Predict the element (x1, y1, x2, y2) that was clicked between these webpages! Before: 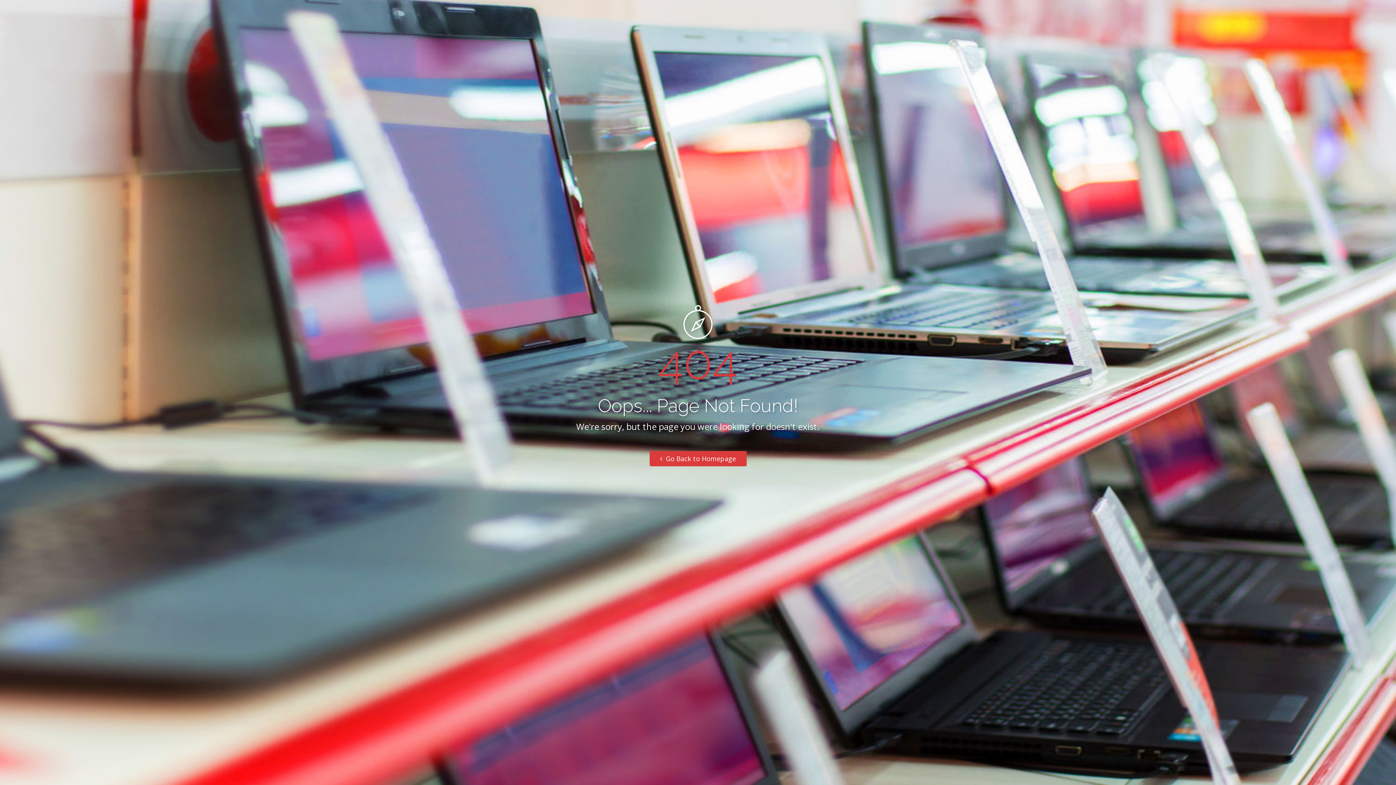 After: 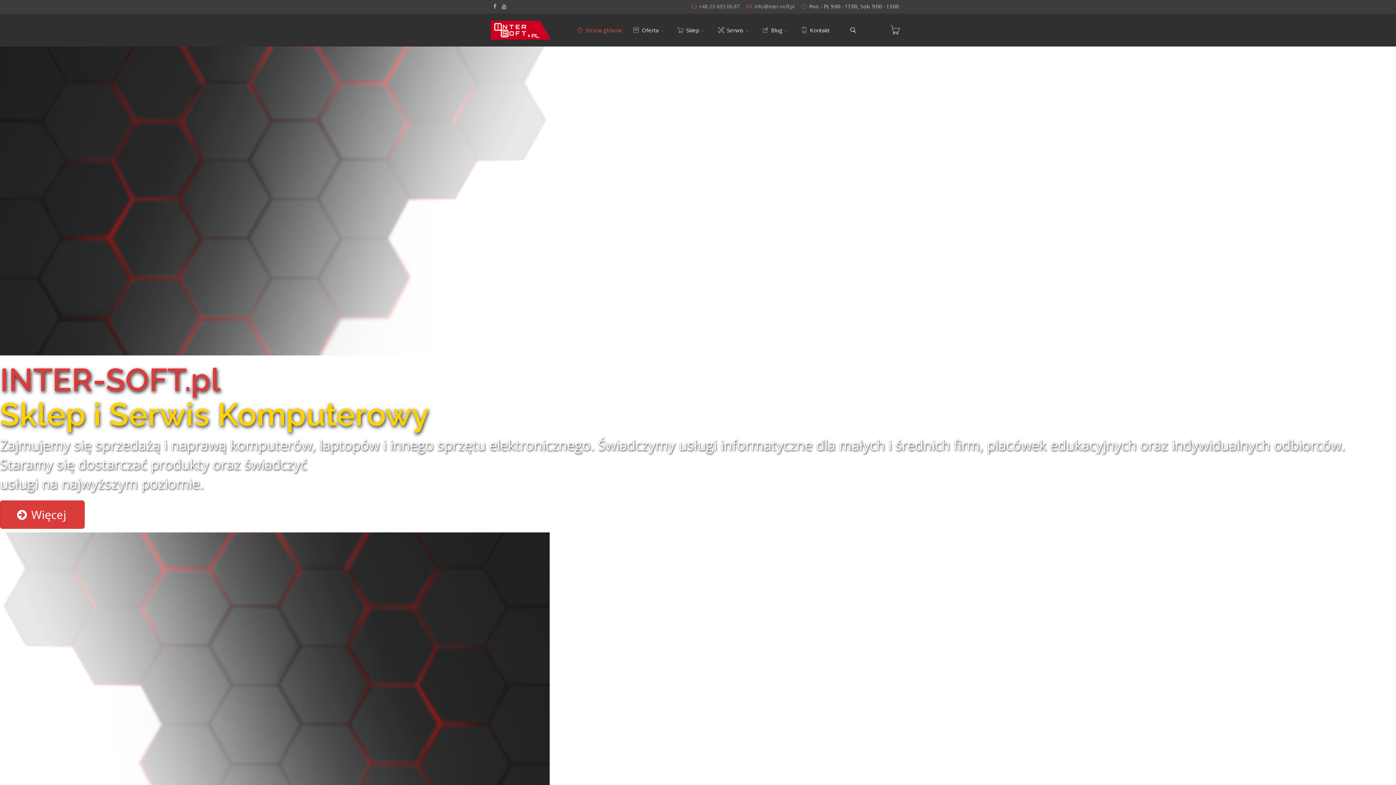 Action: bbox: (649, 451, 746, 466) label:  Go Back to Homepage